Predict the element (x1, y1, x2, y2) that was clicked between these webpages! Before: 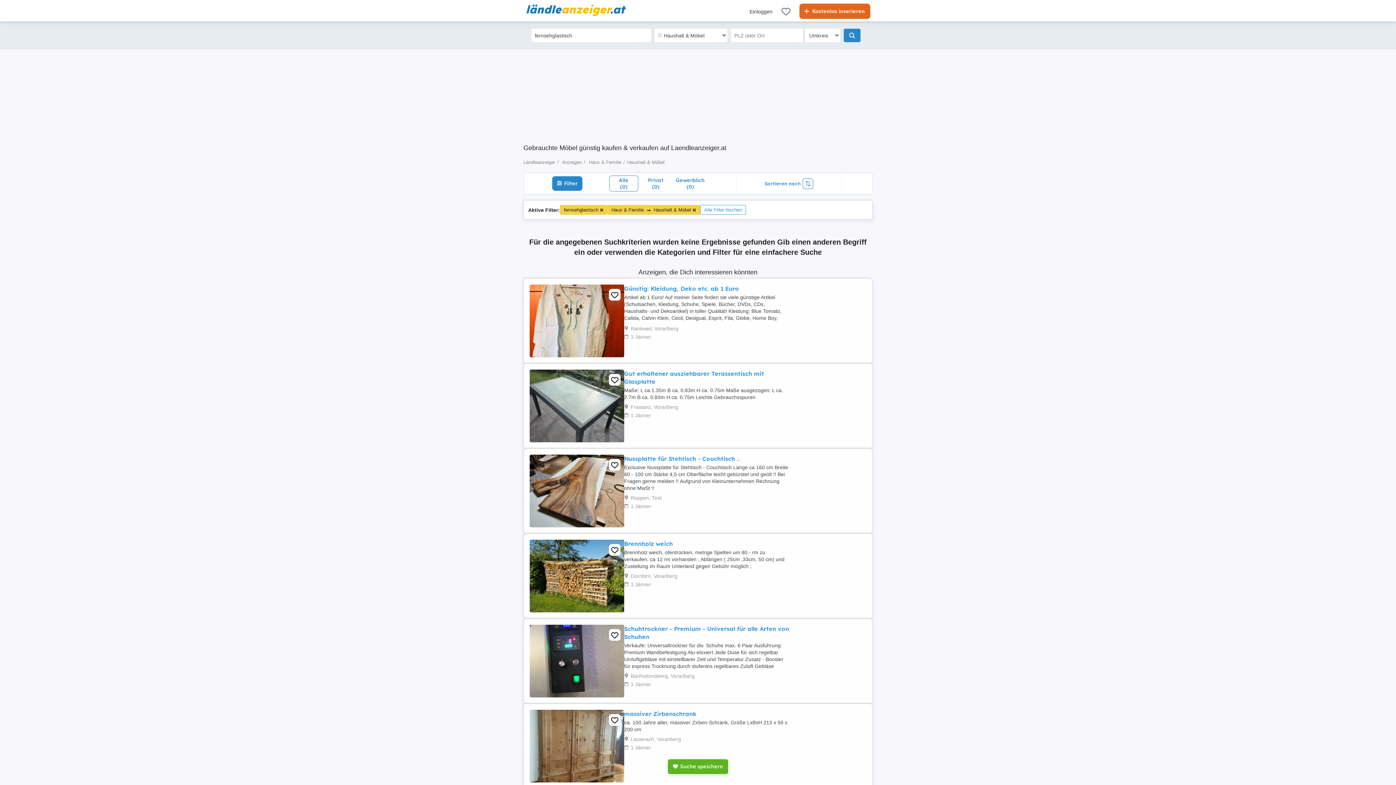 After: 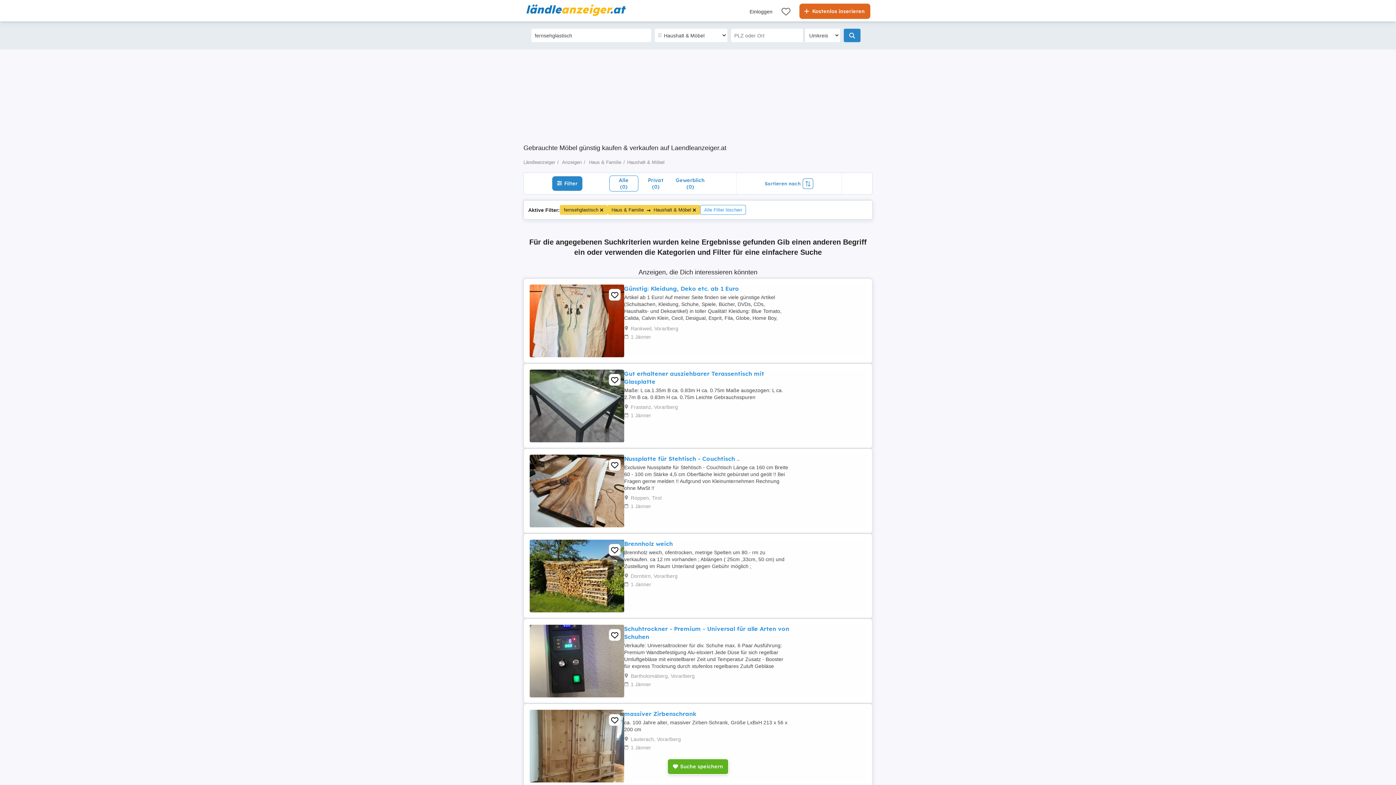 Action: bbox: (844, 28, 860, 42)